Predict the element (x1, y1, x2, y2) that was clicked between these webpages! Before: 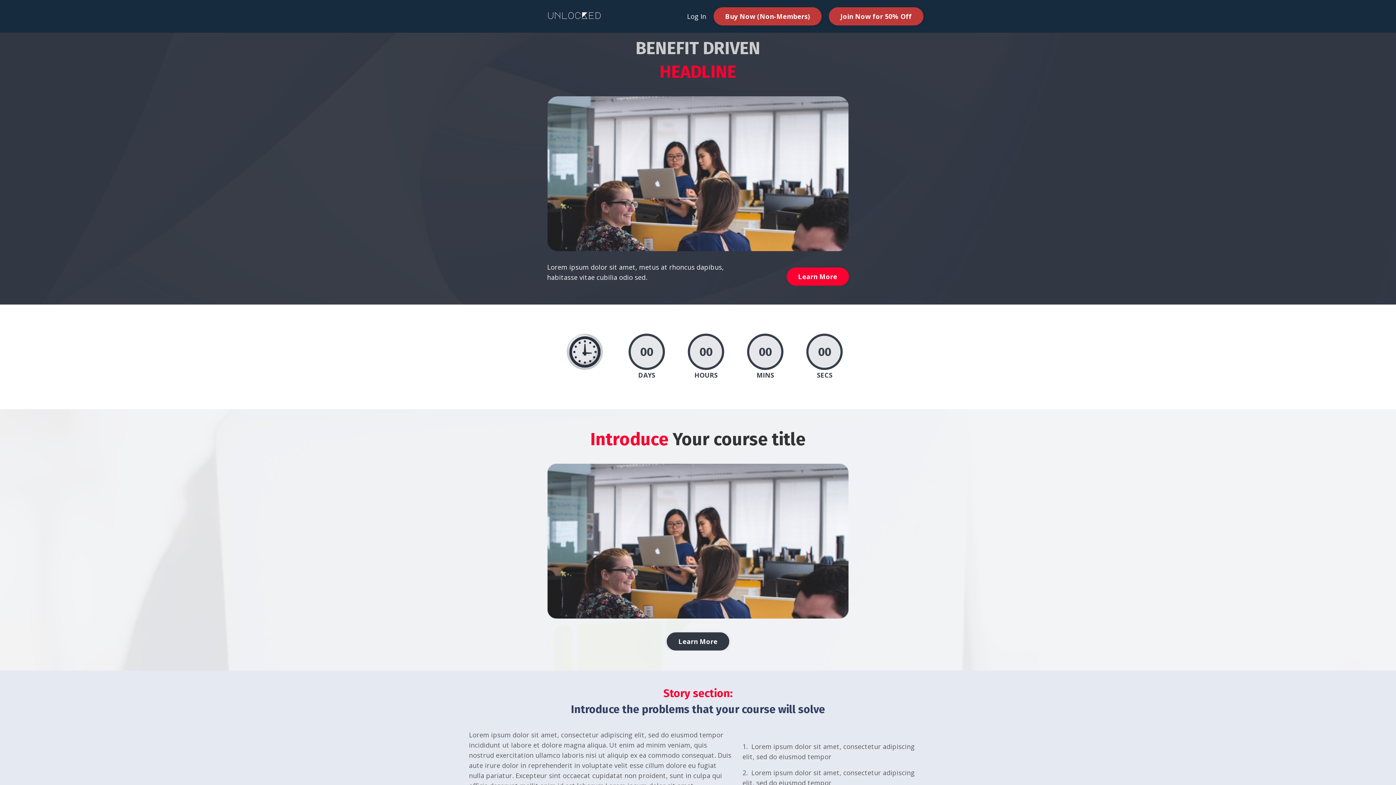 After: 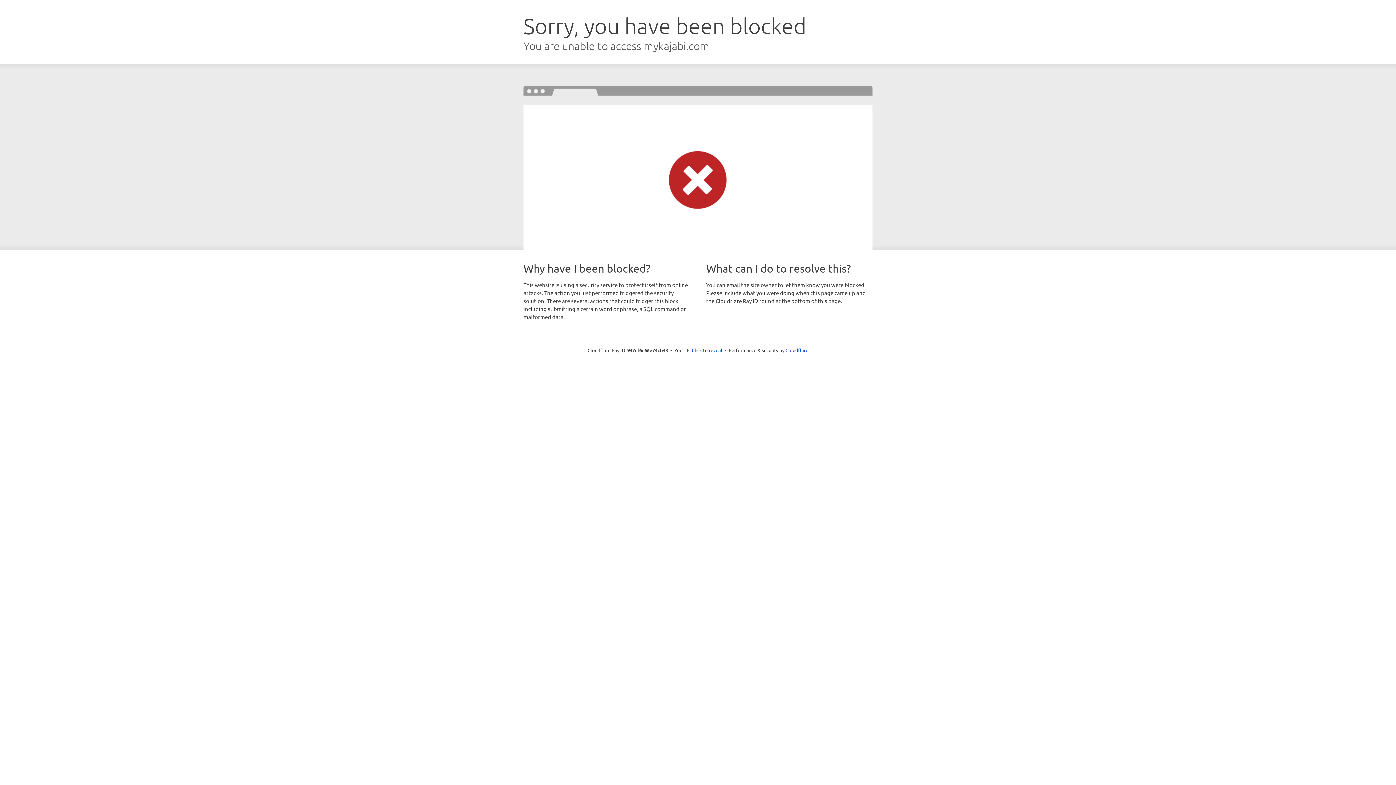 Action: label: Join Now for 50% Off bbox: (829, 7, 923, 25)